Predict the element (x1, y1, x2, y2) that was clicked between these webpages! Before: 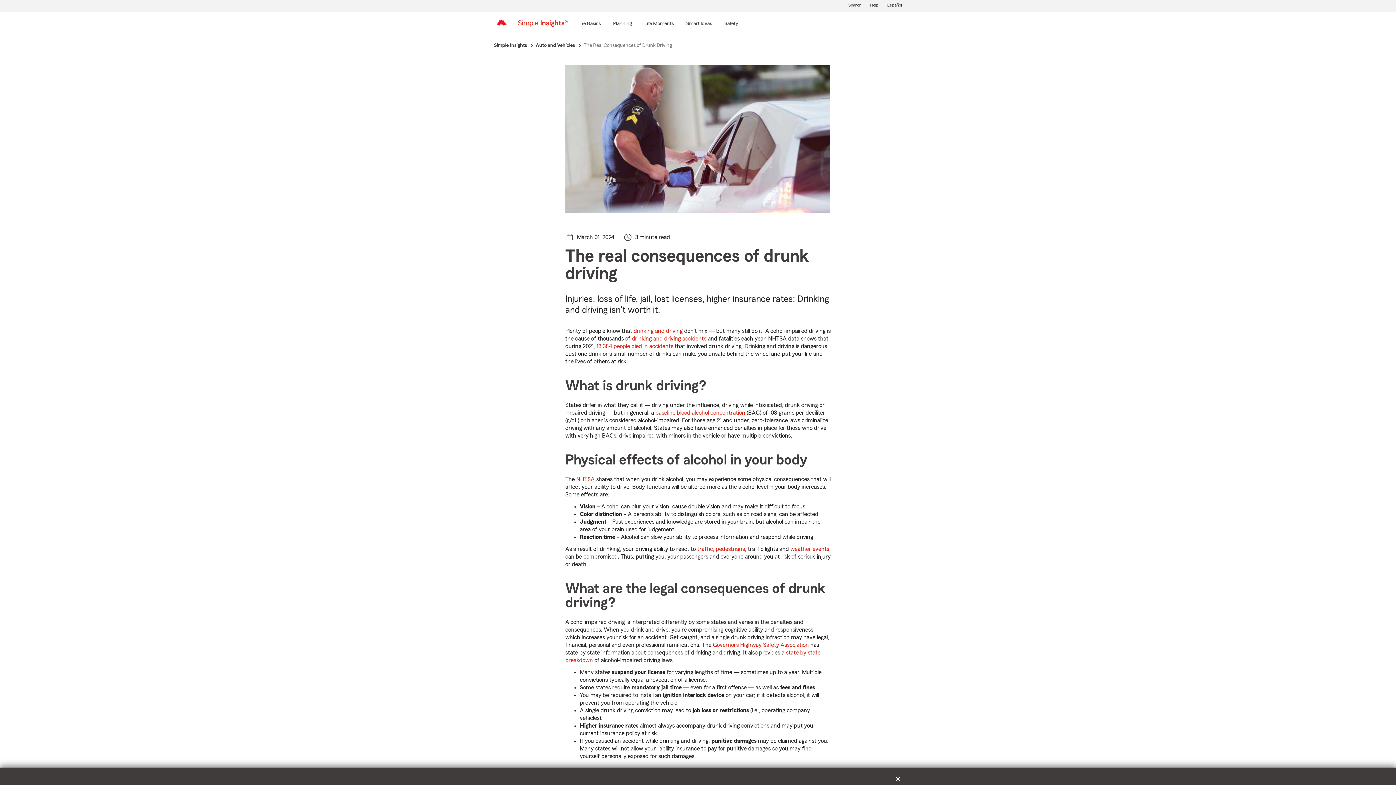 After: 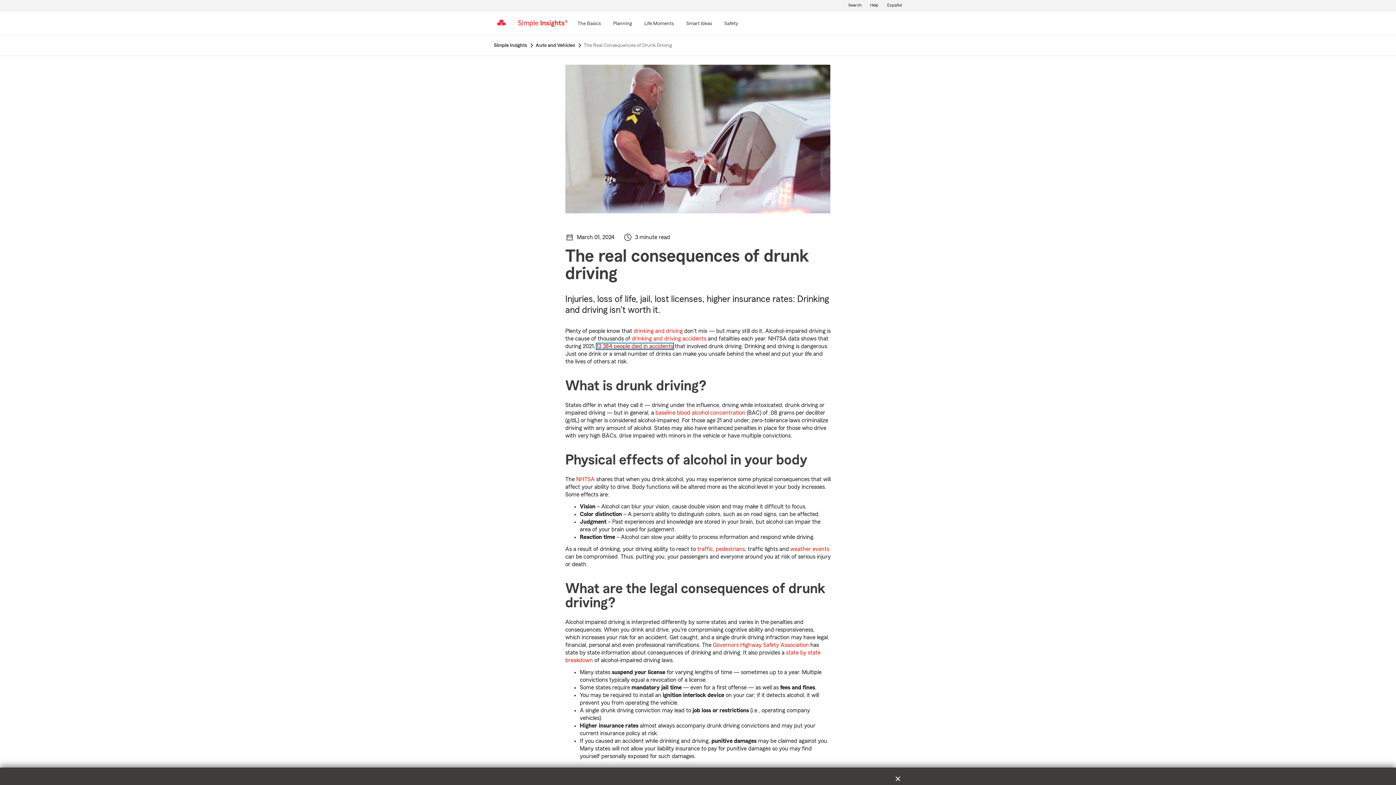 Action: label: 13,384 people died in accidents bbox: (596, 343, 673, 349)